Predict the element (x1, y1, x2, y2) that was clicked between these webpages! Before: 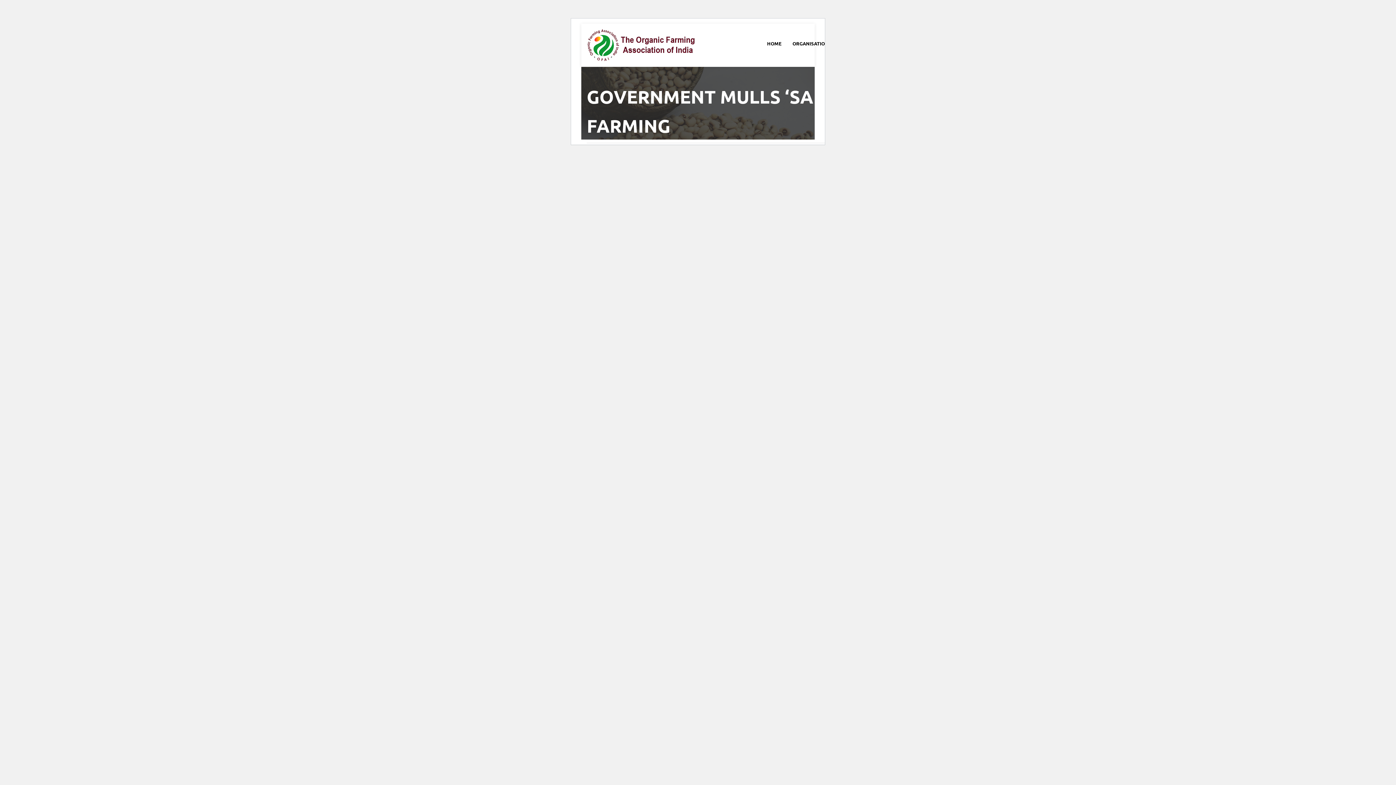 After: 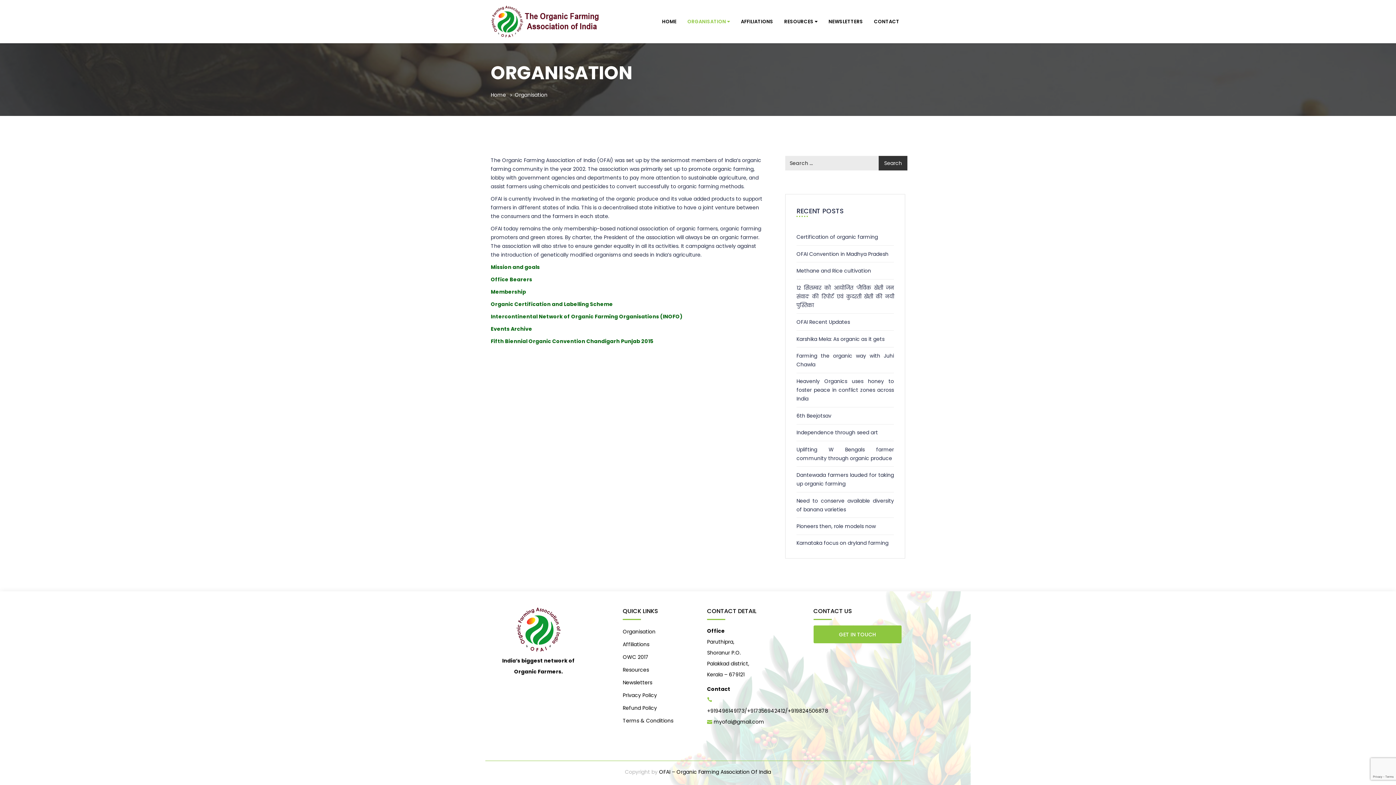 Action: bbox: (787, 30, 838, 56) label: ORGANISATION 